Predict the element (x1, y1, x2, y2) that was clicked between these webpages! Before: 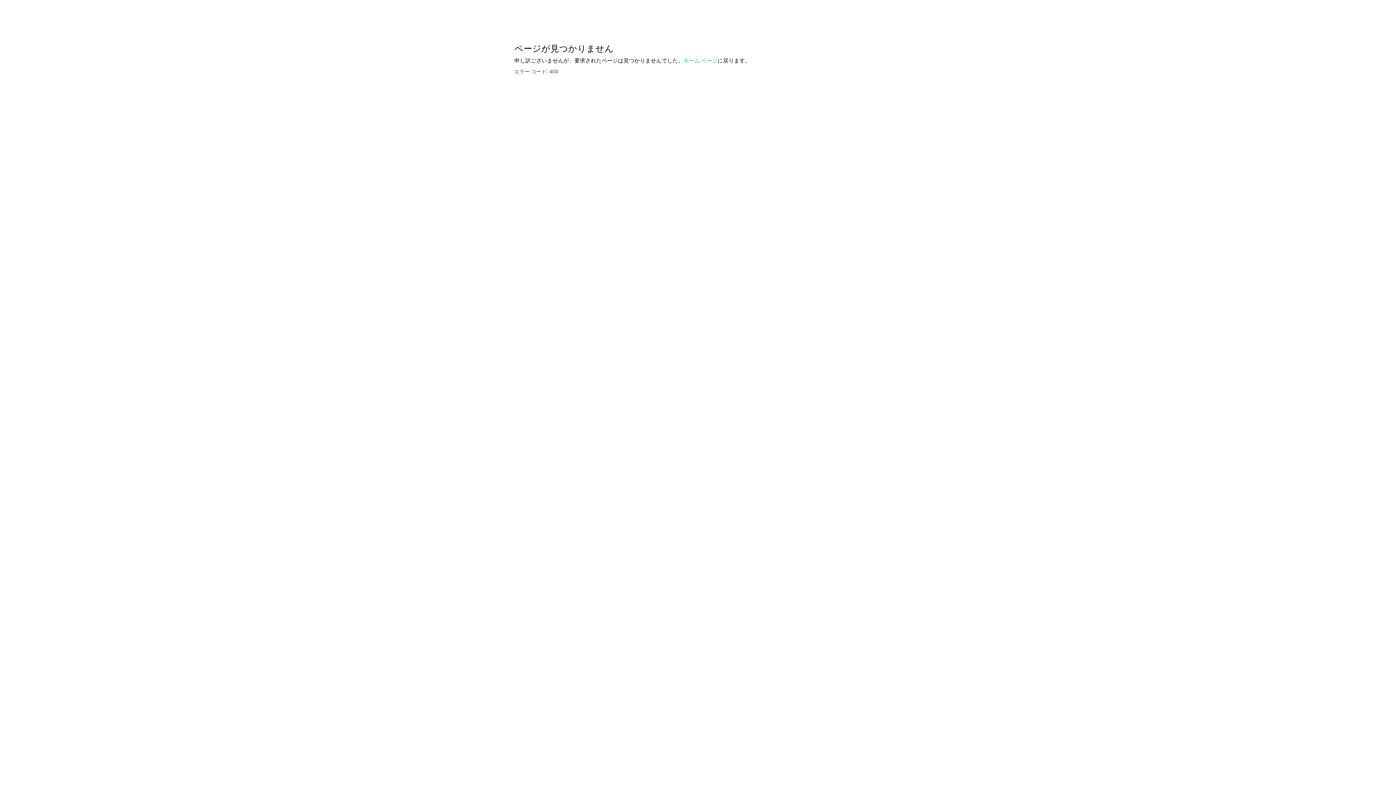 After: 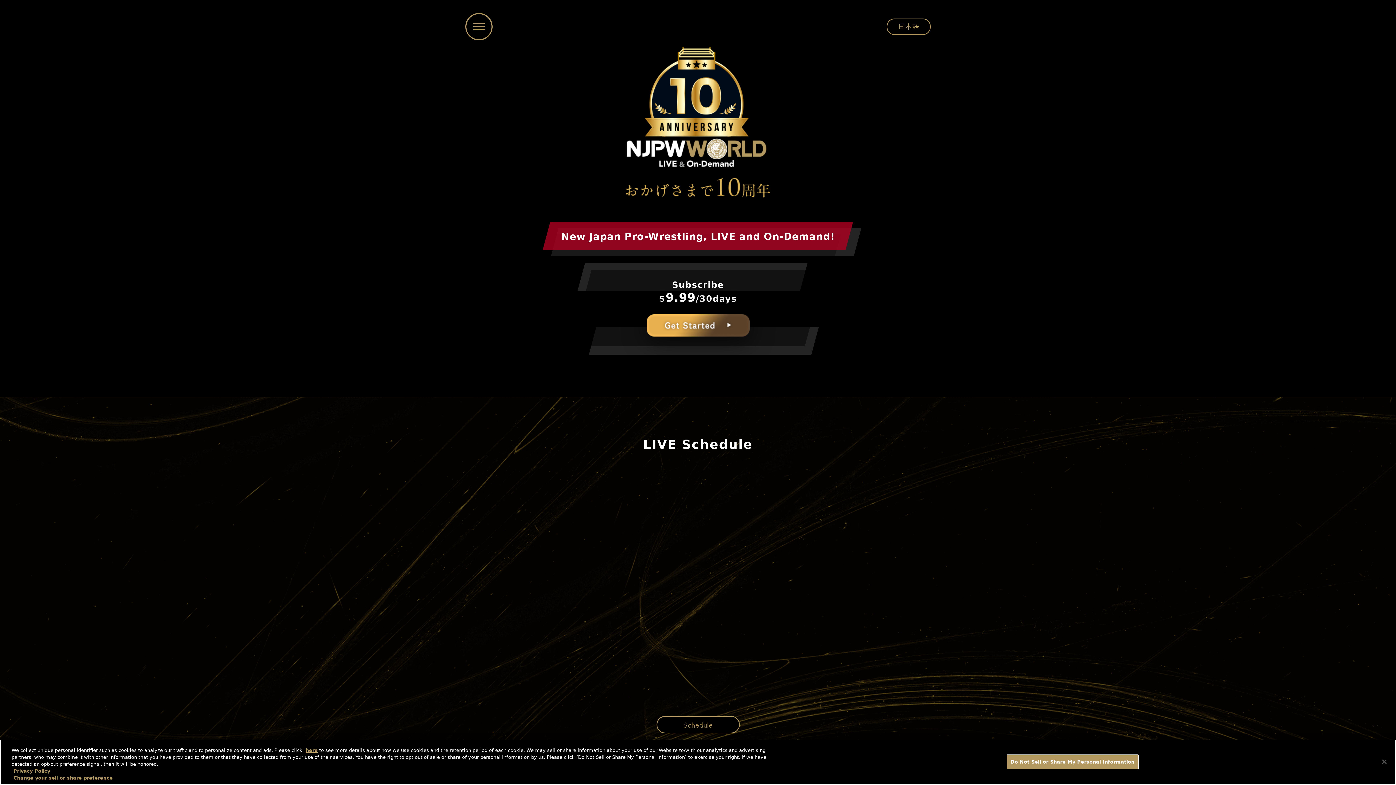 Action: bbox: (683, 56, 717, 64) label: ホーム ページ